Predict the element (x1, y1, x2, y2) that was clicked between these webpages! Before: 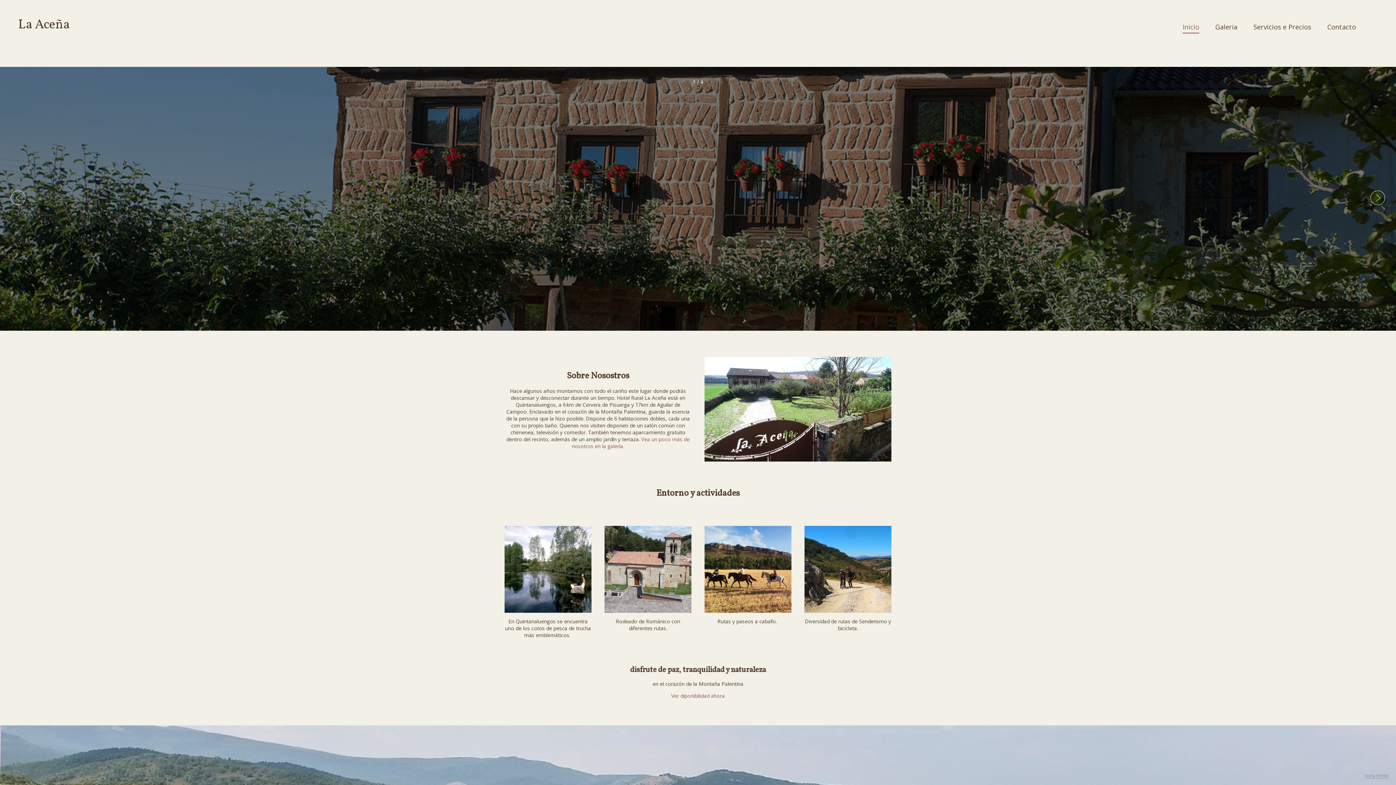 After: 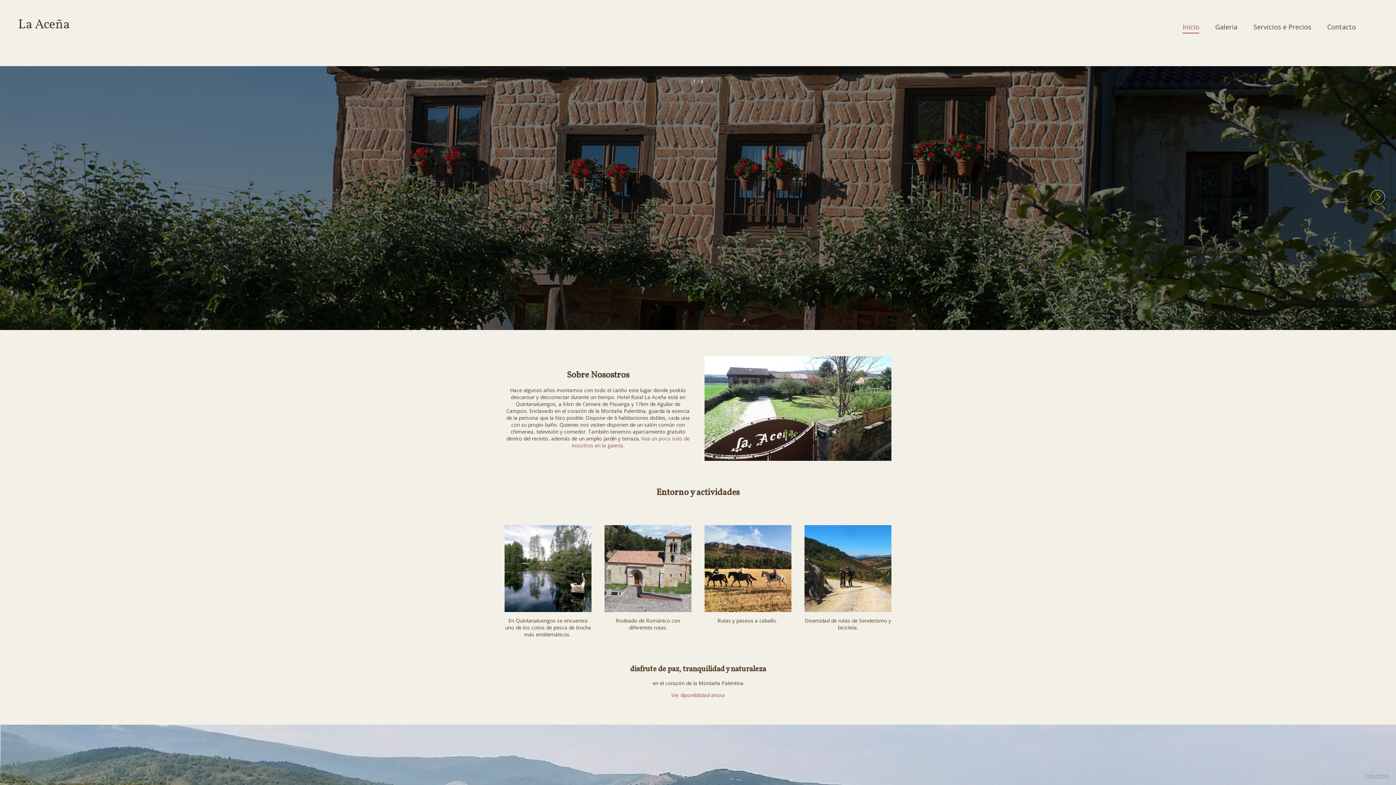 Action: label: Inicio bbox: (1182, 21, 1199, 32)